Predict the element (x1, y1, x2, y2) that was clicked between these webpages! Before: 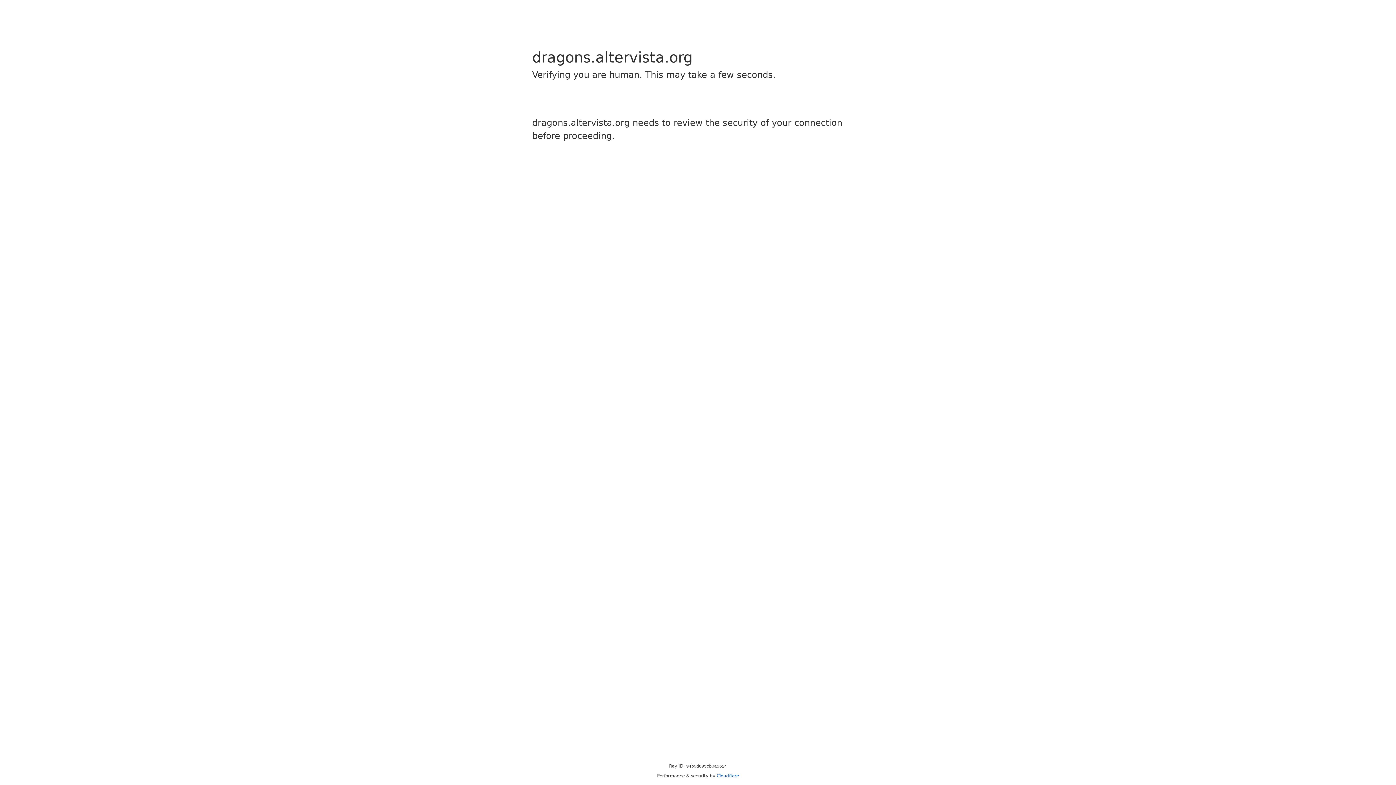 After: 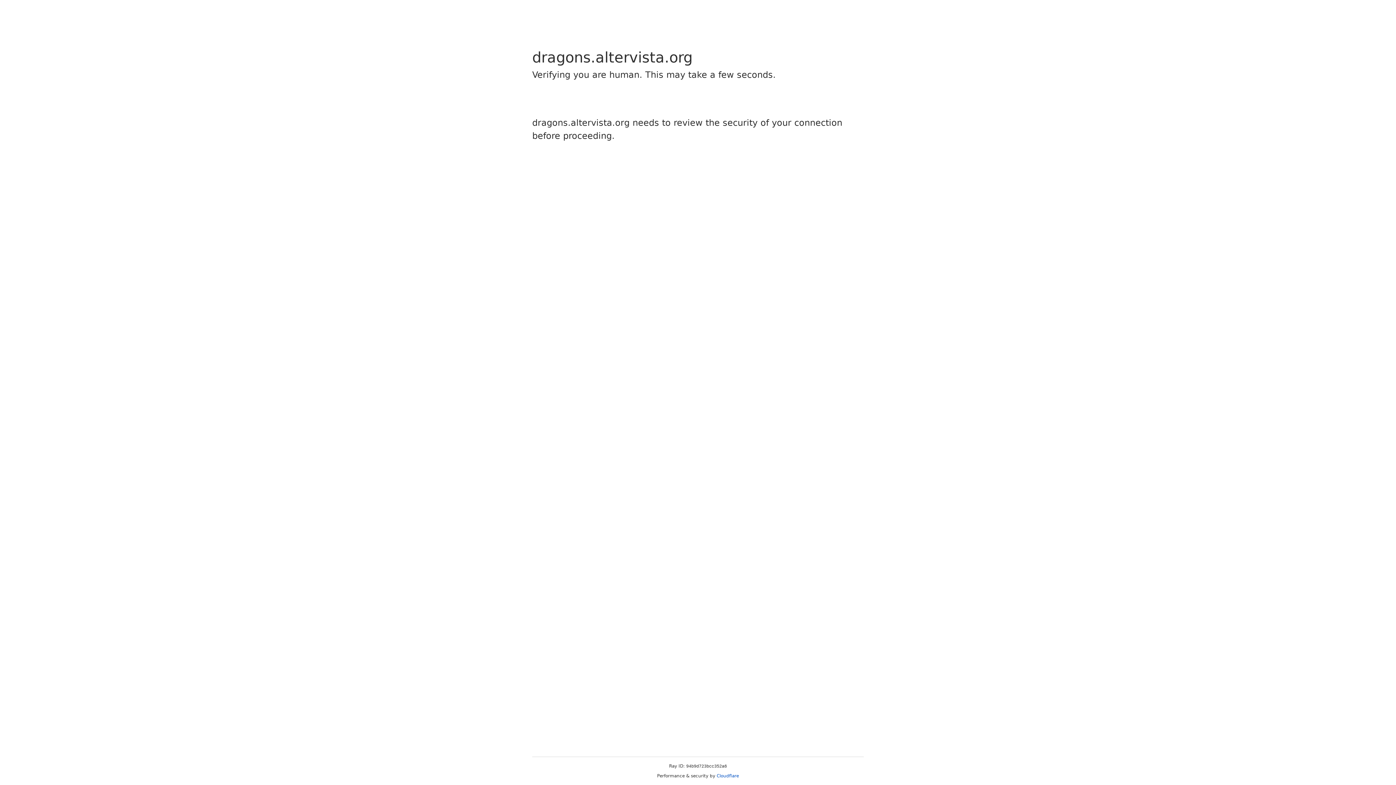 Action: bbox: (716, 773, 739, 778) label: Cloudflare